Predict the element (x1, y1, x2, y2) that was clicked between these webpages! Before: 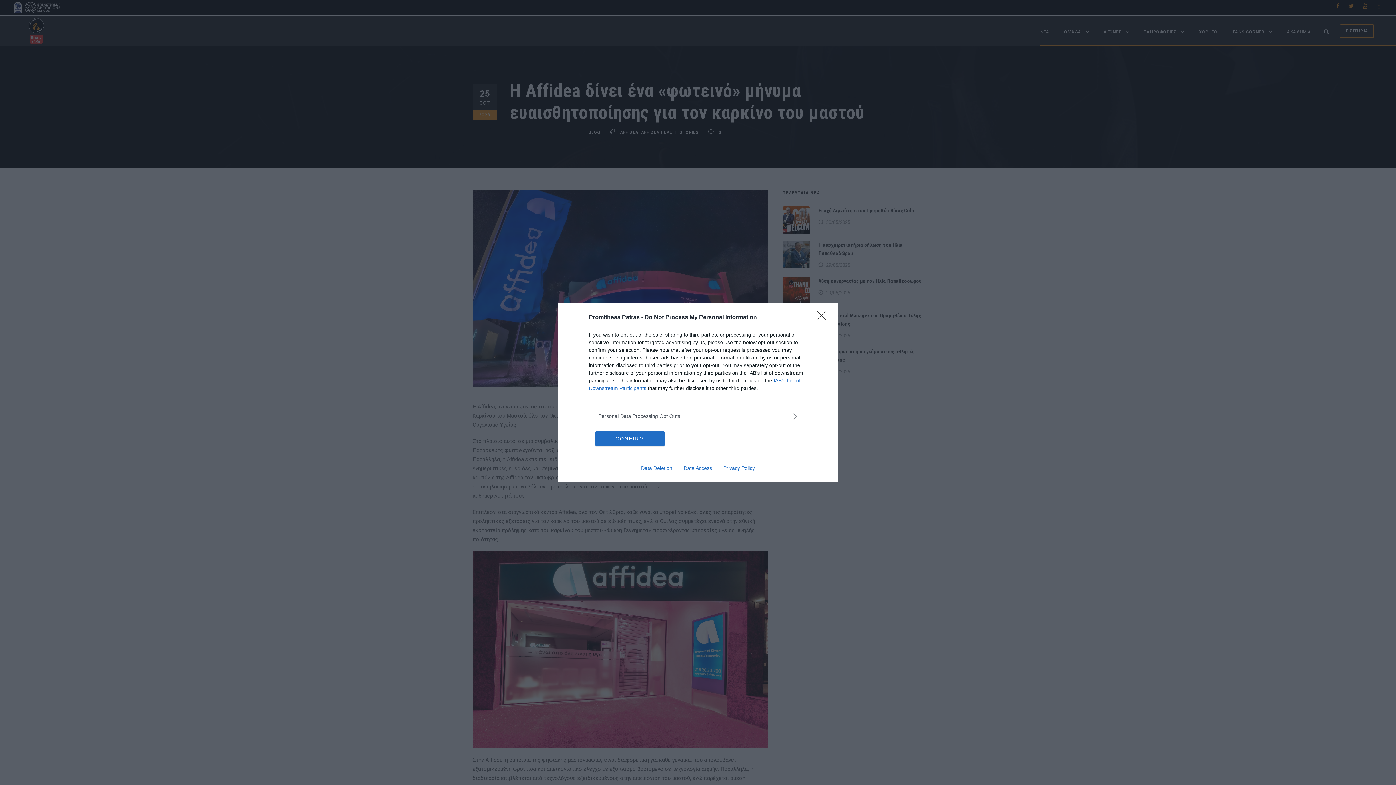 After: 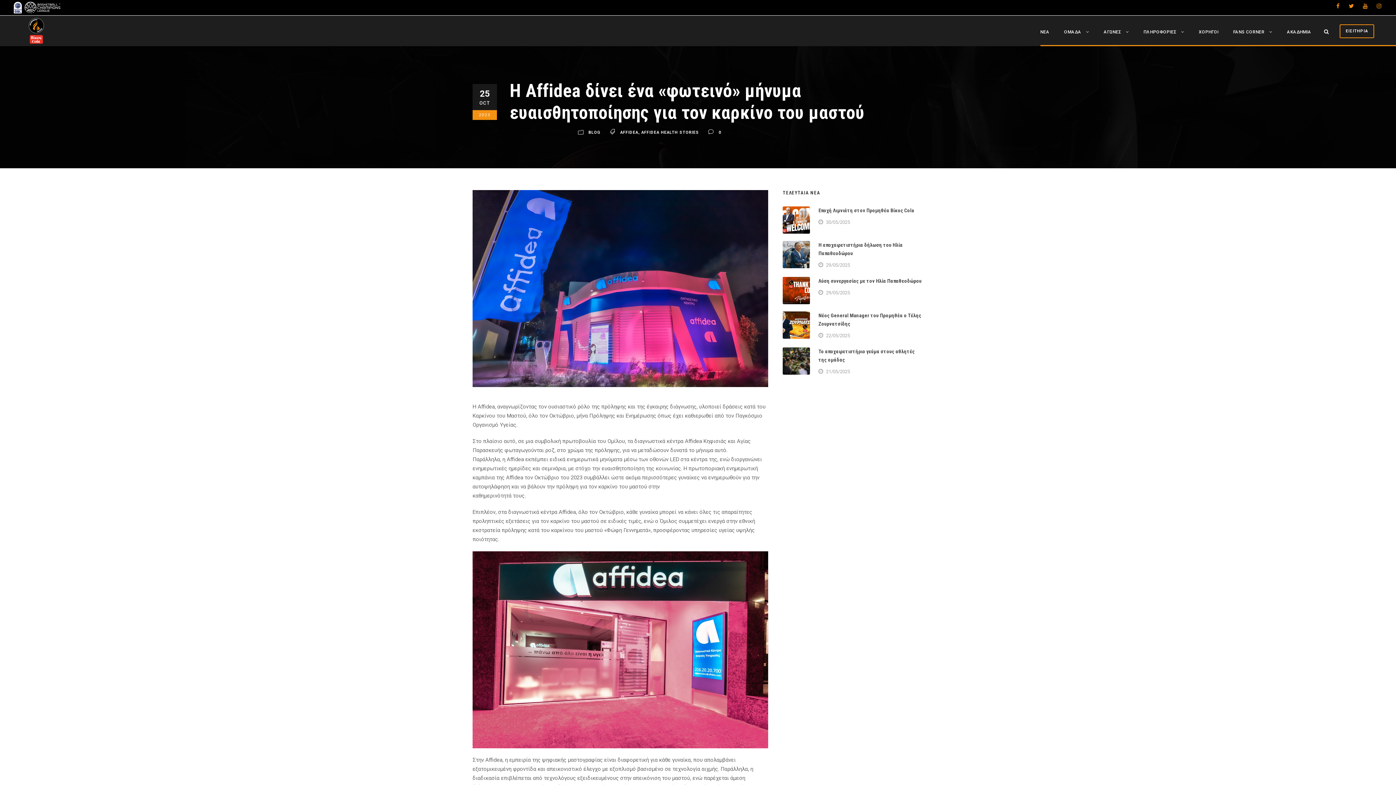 Action: label: CONFIRM bbox: (595, 431, 664, 446)